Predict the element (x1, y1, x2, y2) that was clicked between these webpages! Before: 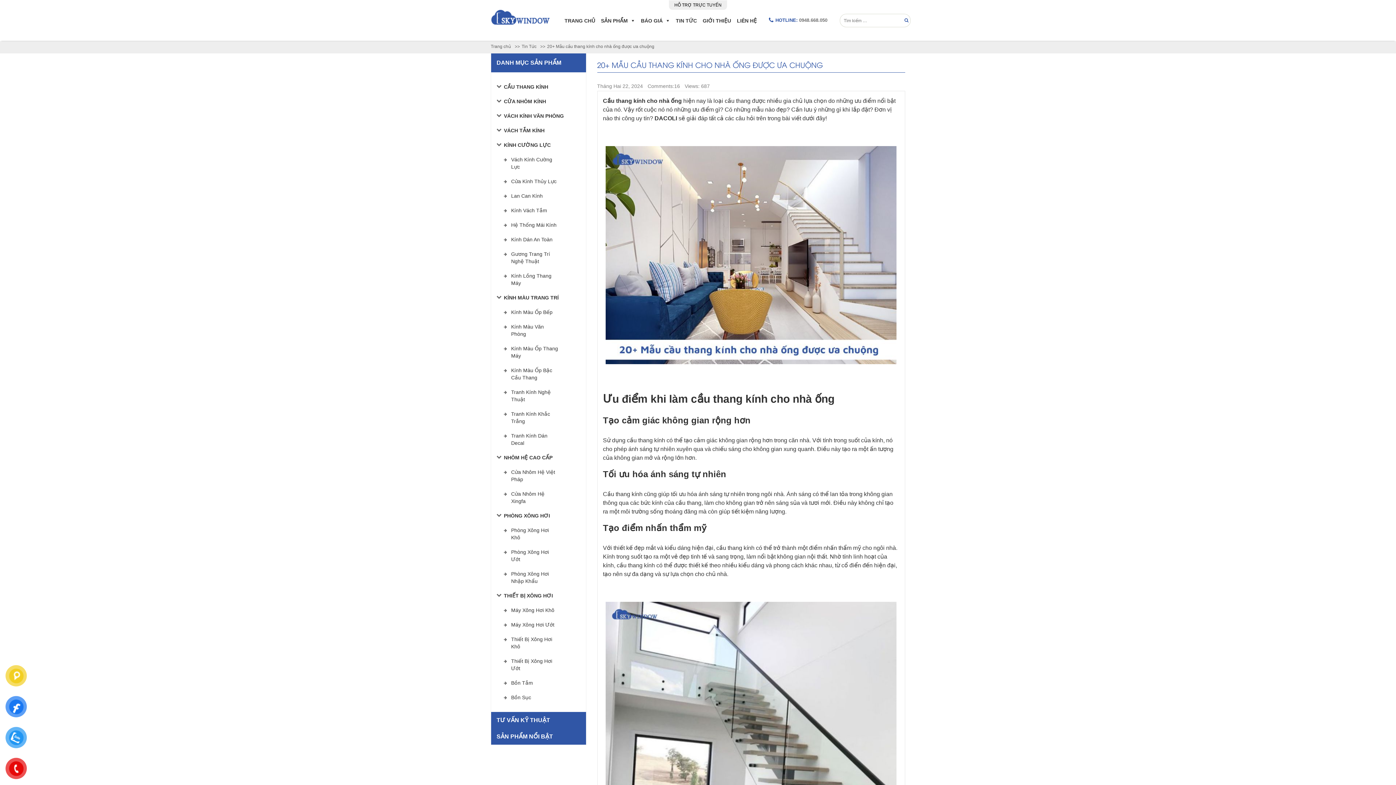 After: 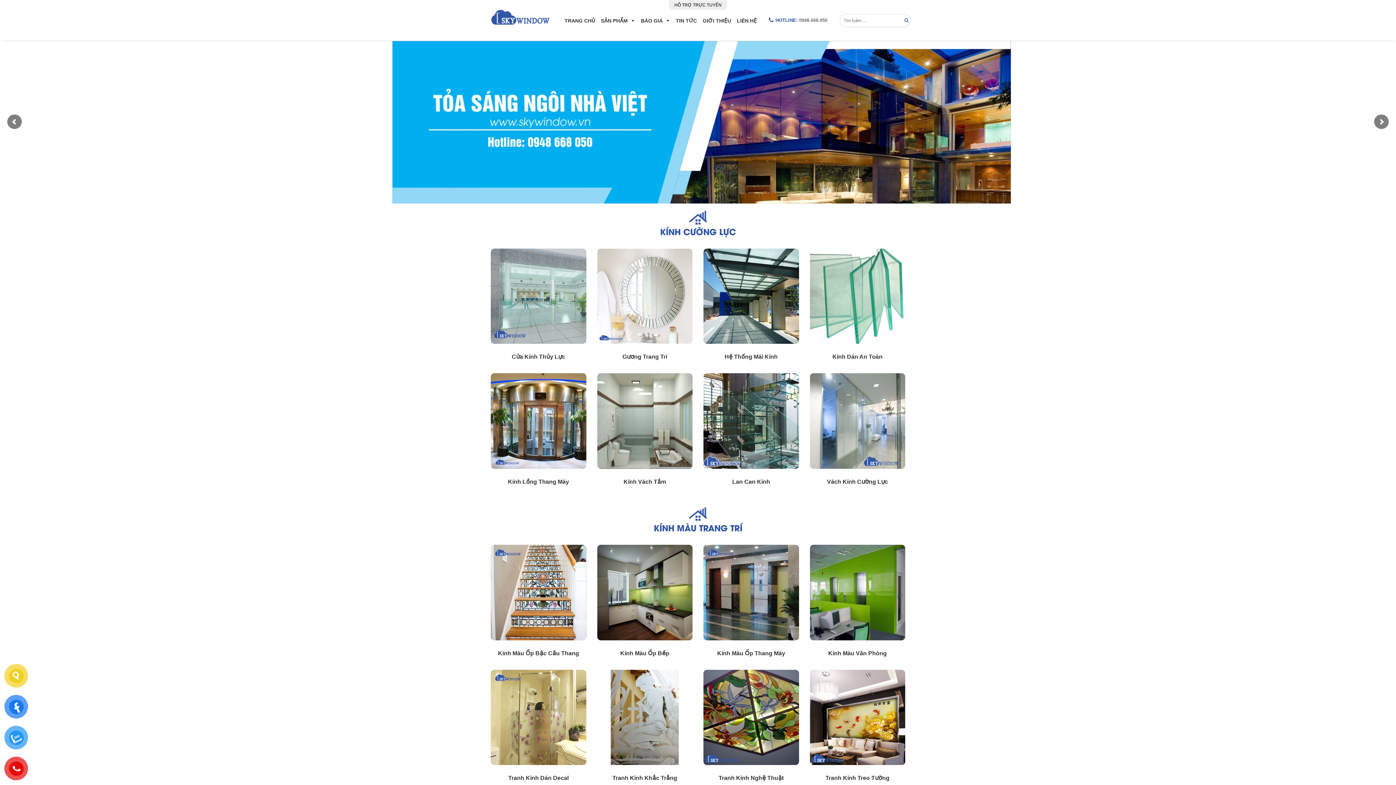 Action: bbox: (490, 44, 513, 49) label: Trang chủ